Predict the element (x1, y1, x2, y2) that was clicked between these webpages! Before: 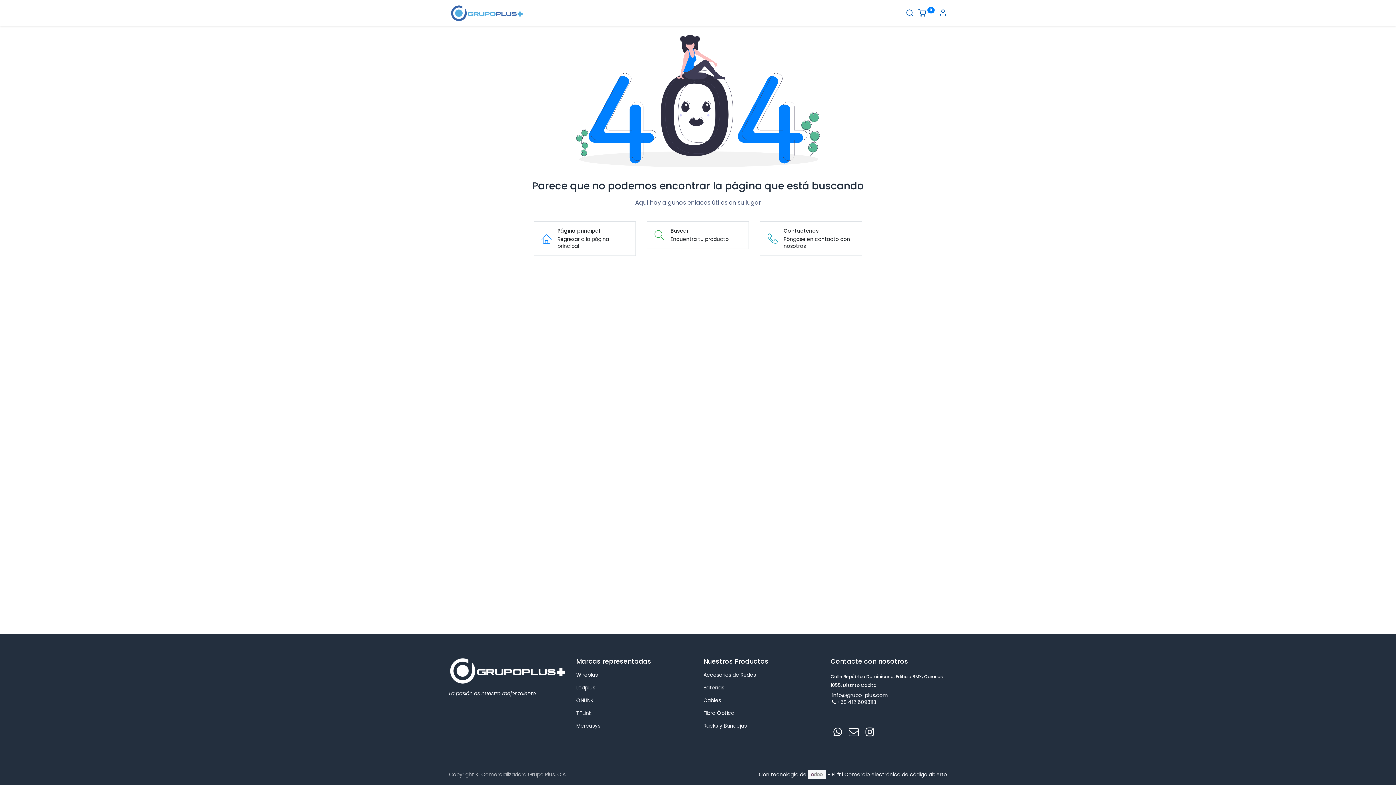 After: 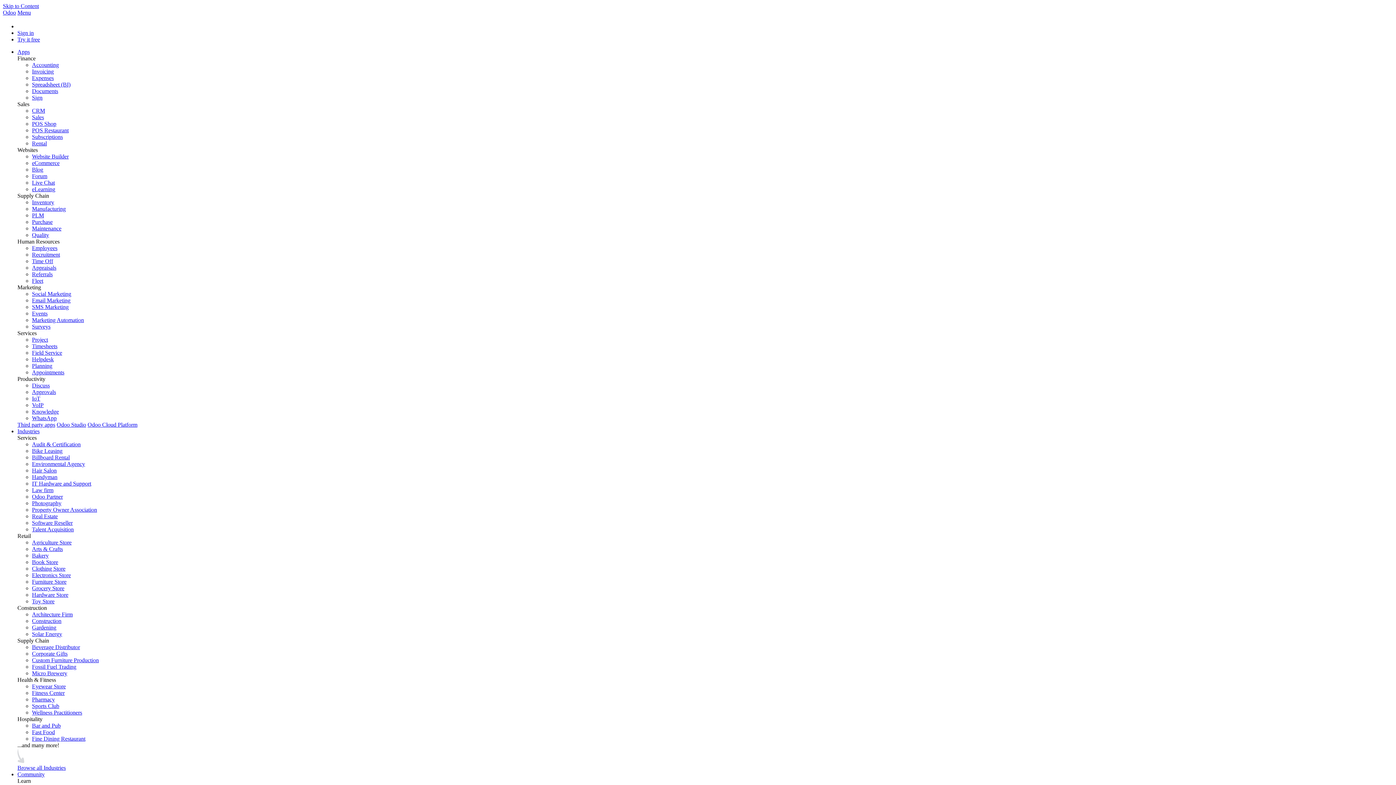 Action: bbox: (576, 671, 597, 678) label: Wireplus